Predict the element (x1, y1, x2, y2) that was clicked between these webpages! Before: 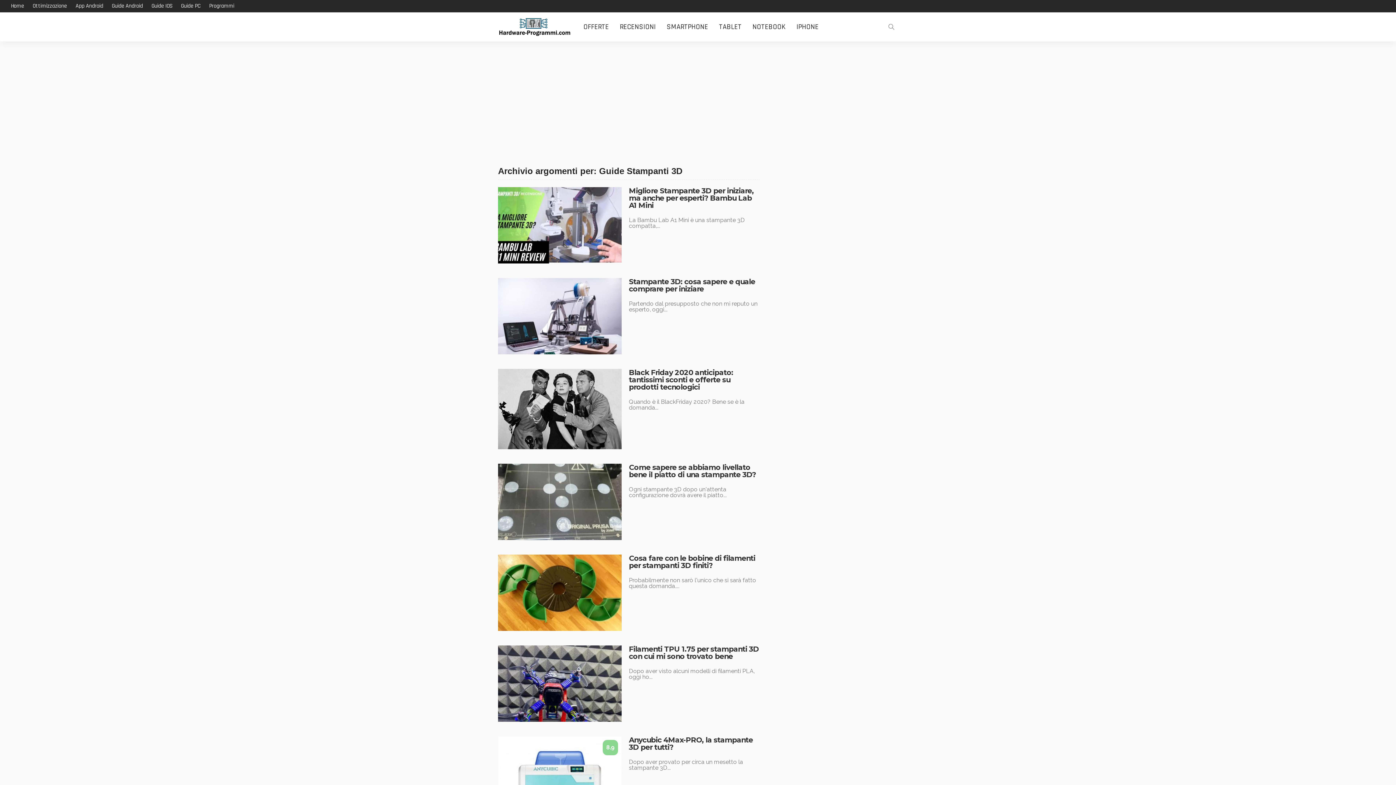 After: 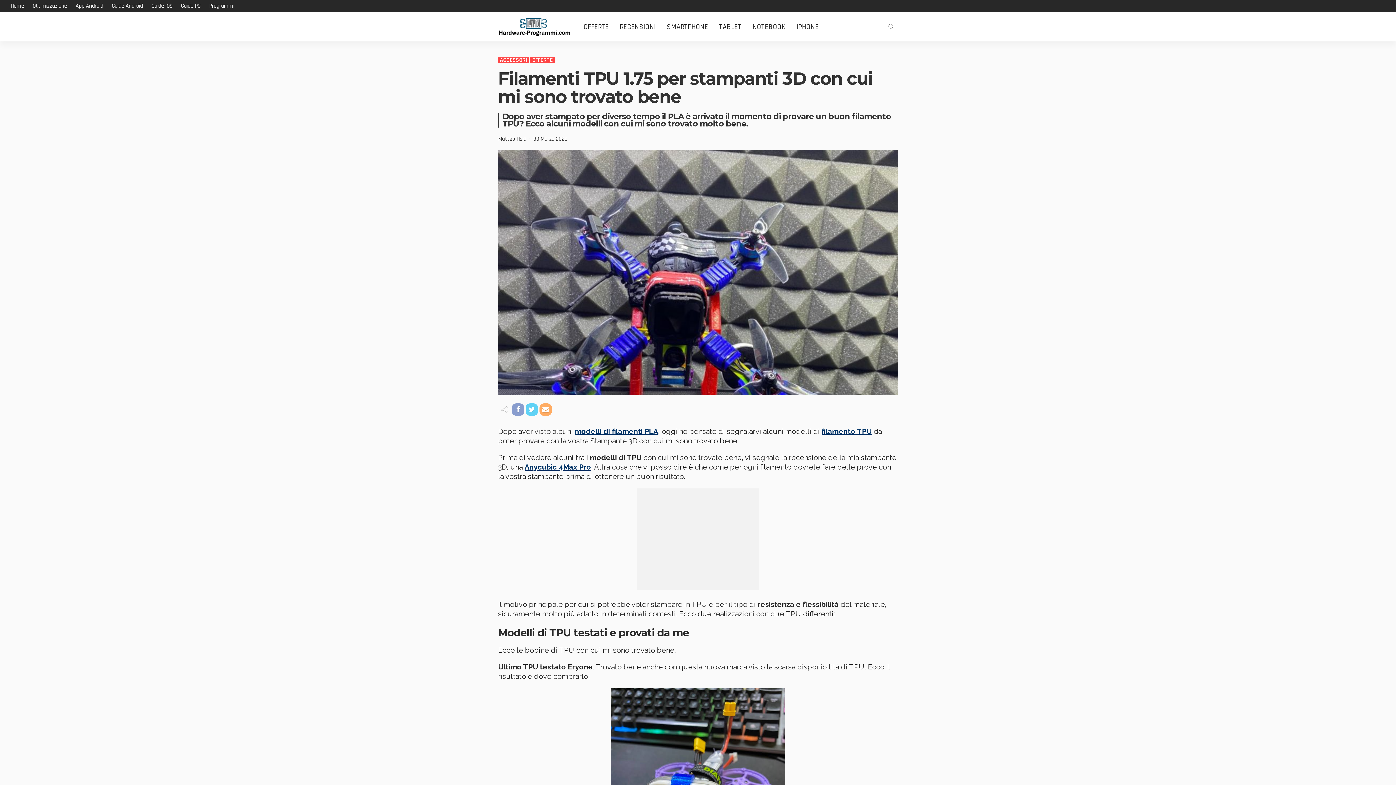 Action: label: Filamenti TPU 1.75 per stampanti 3D con cui mi sono trovato bene bbox: (629, 645, 759, 661)